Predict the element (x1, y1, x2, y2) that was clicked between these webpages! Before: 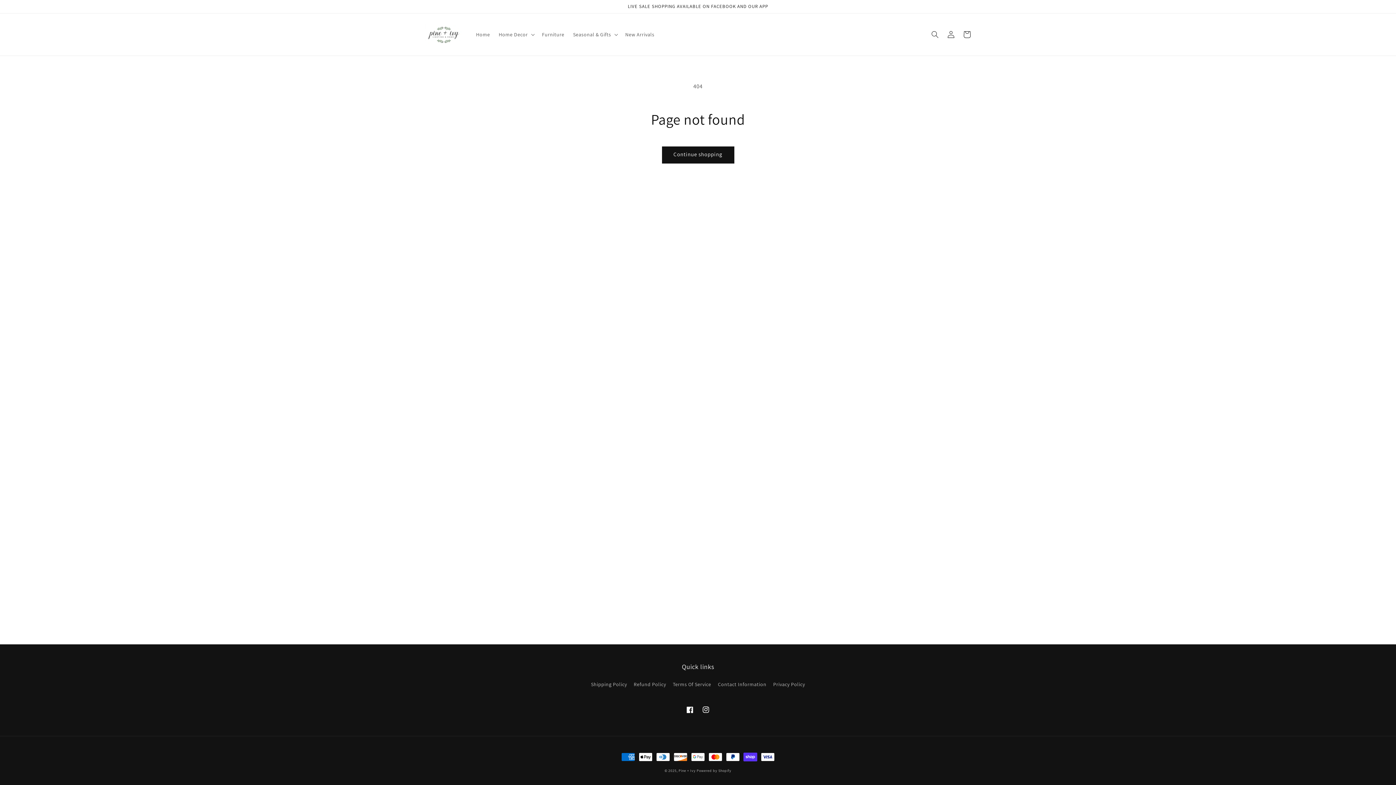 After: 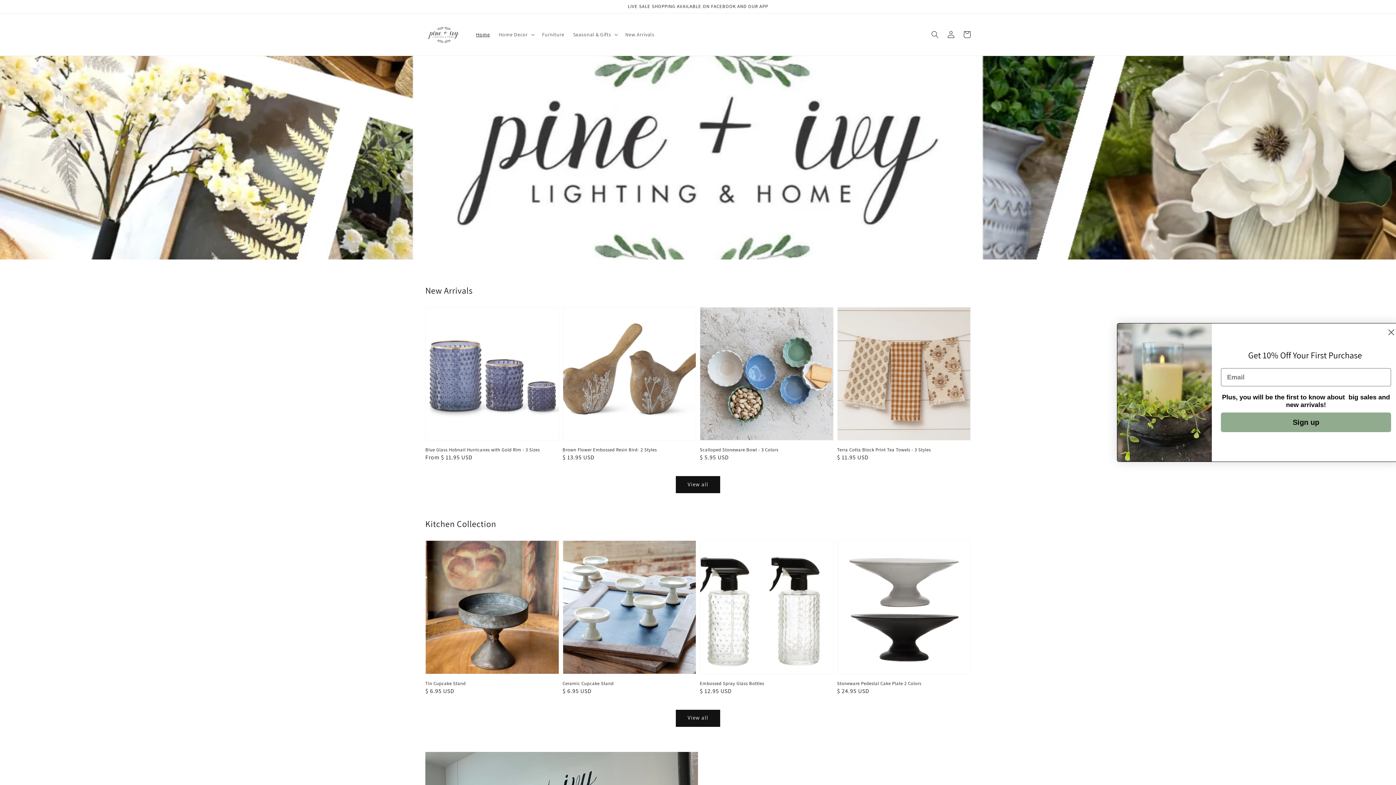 Action: bbox: (422, 20, 464, 48)